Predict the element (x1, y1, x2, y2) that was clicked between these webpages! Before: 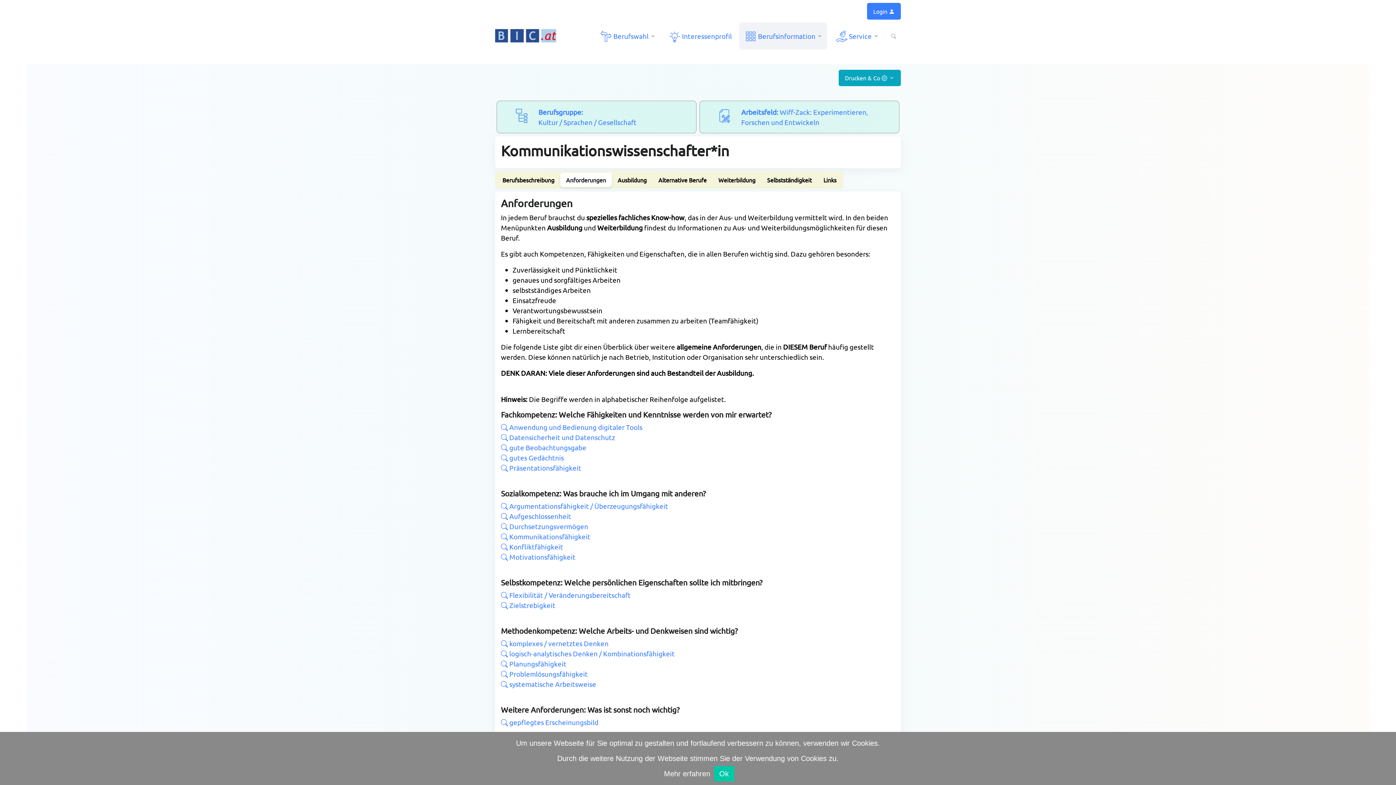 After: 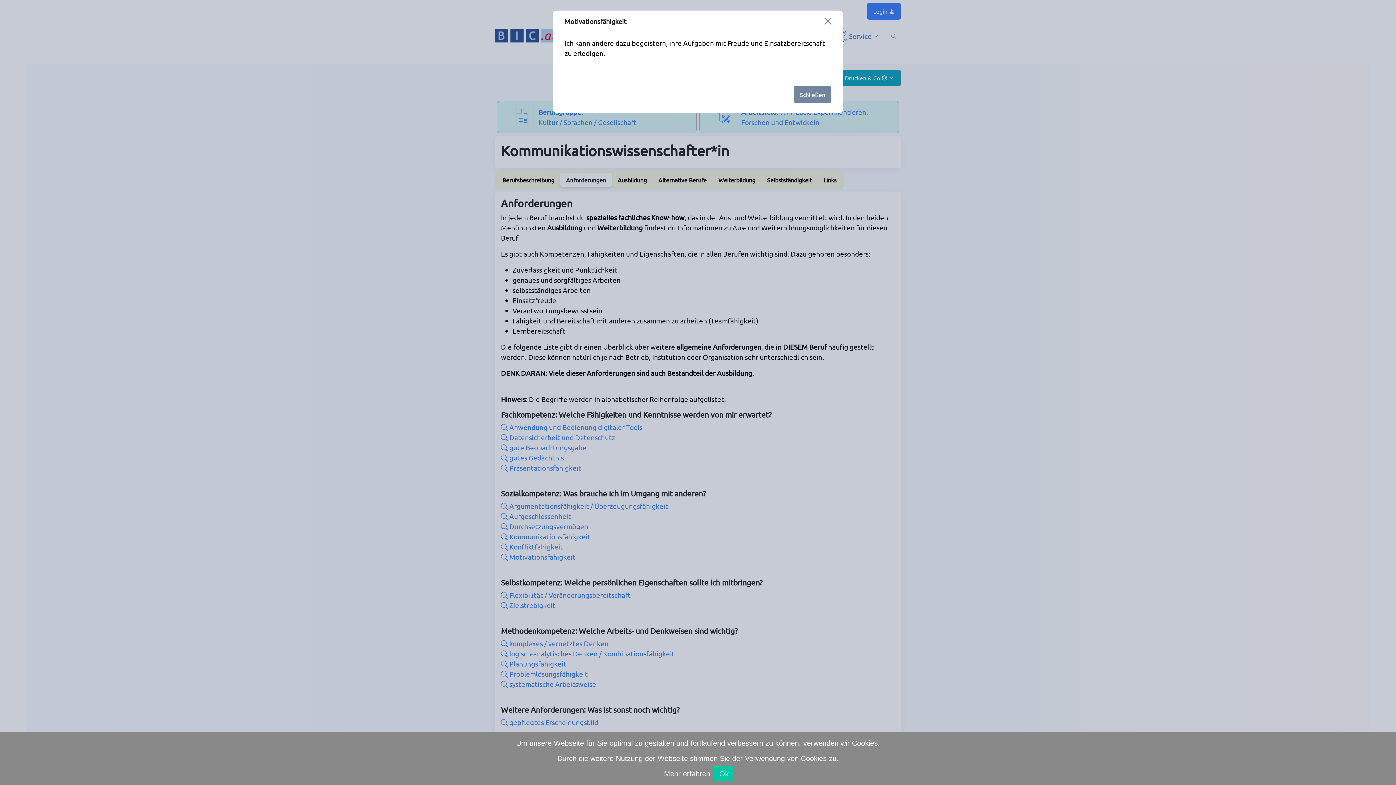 Action: label:  Motivationsfähigkeit bbox: (501, 552, 575, 561)